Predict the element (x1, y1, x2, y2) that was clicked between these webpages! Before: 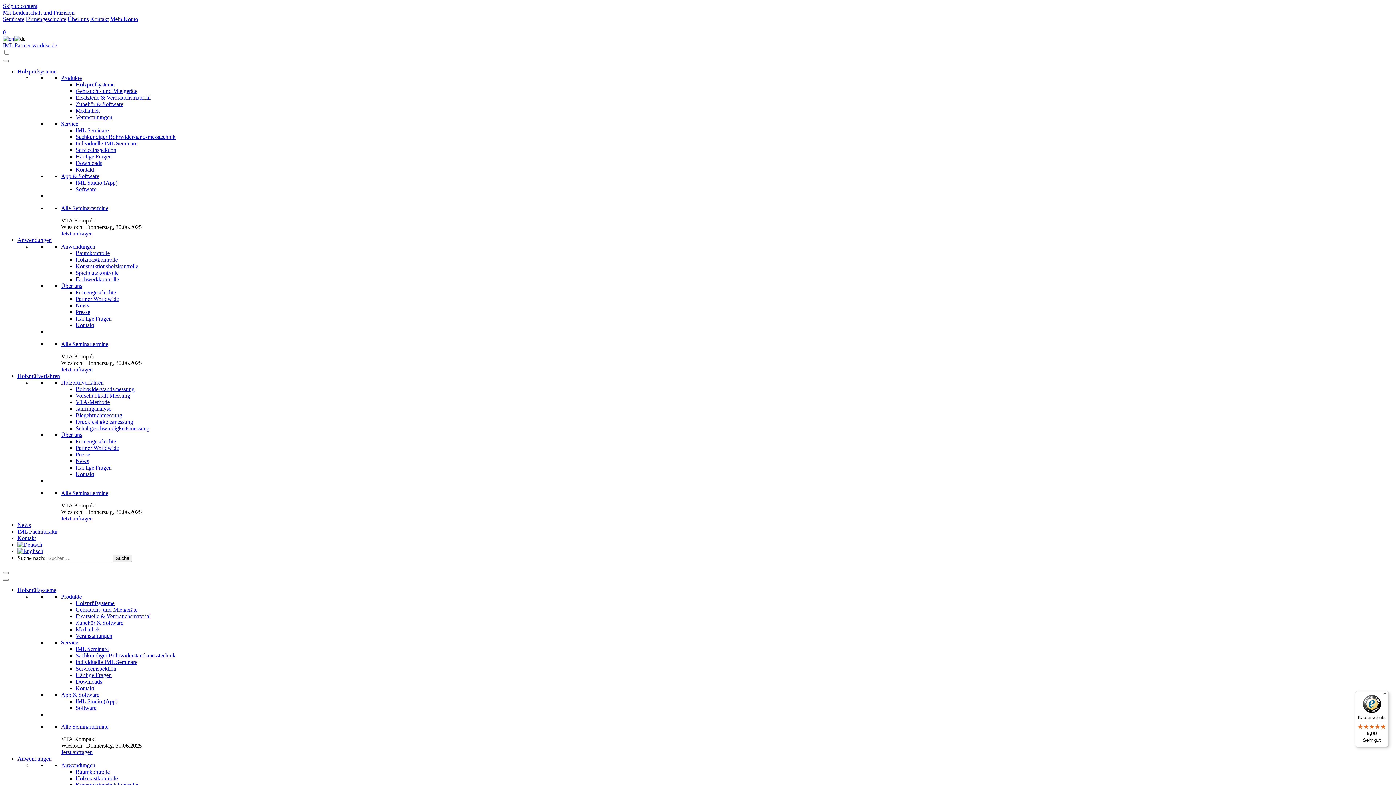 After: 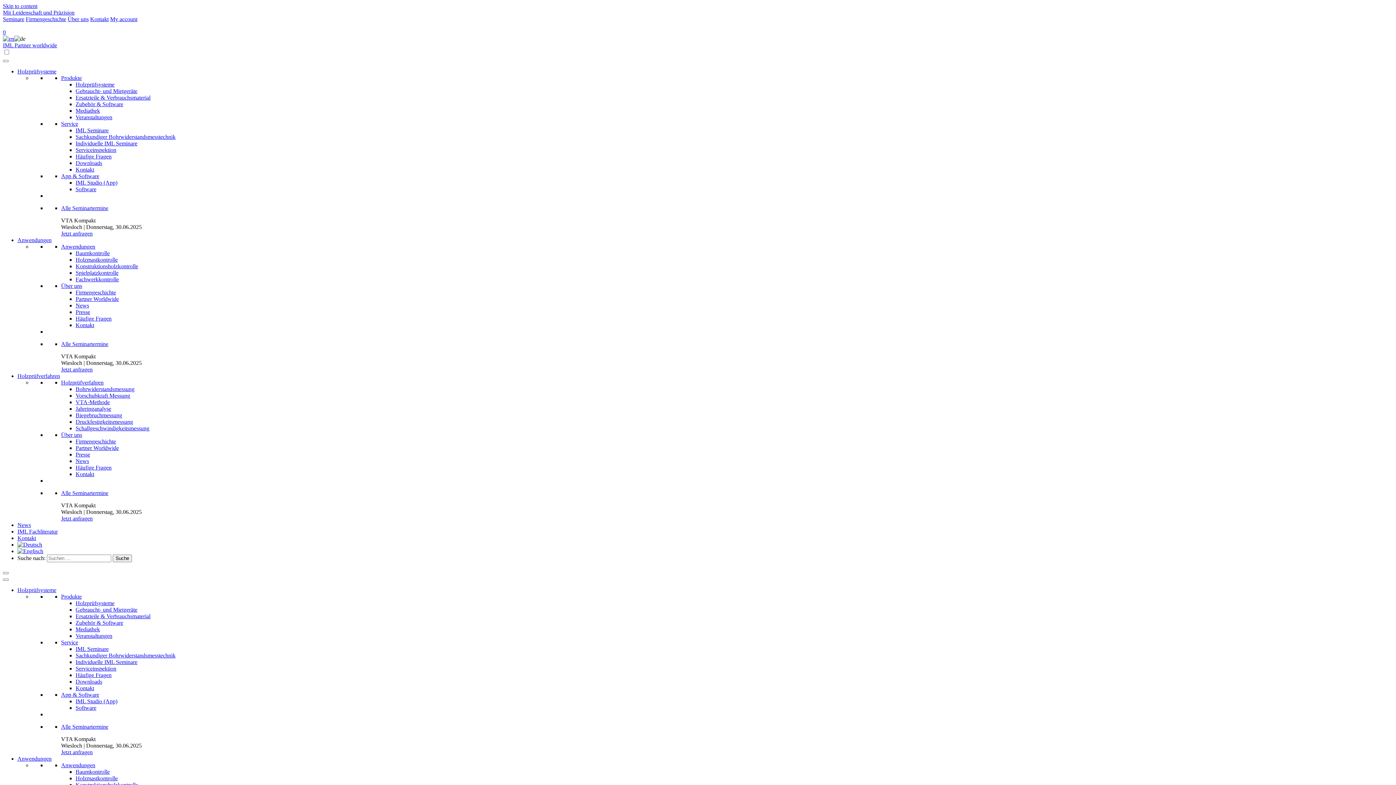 Action: bbox: (75, 81, 114, 87) label: Holzprüfsysteme